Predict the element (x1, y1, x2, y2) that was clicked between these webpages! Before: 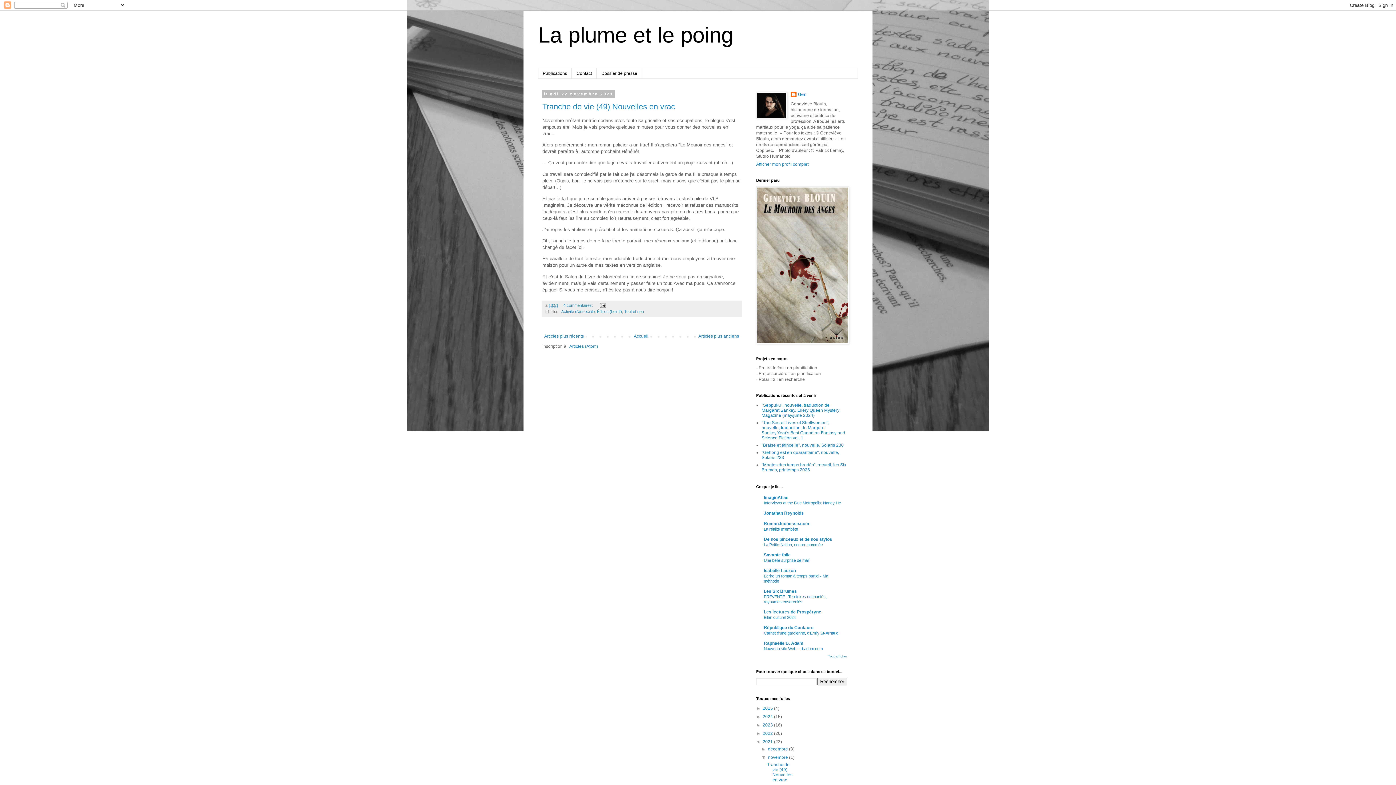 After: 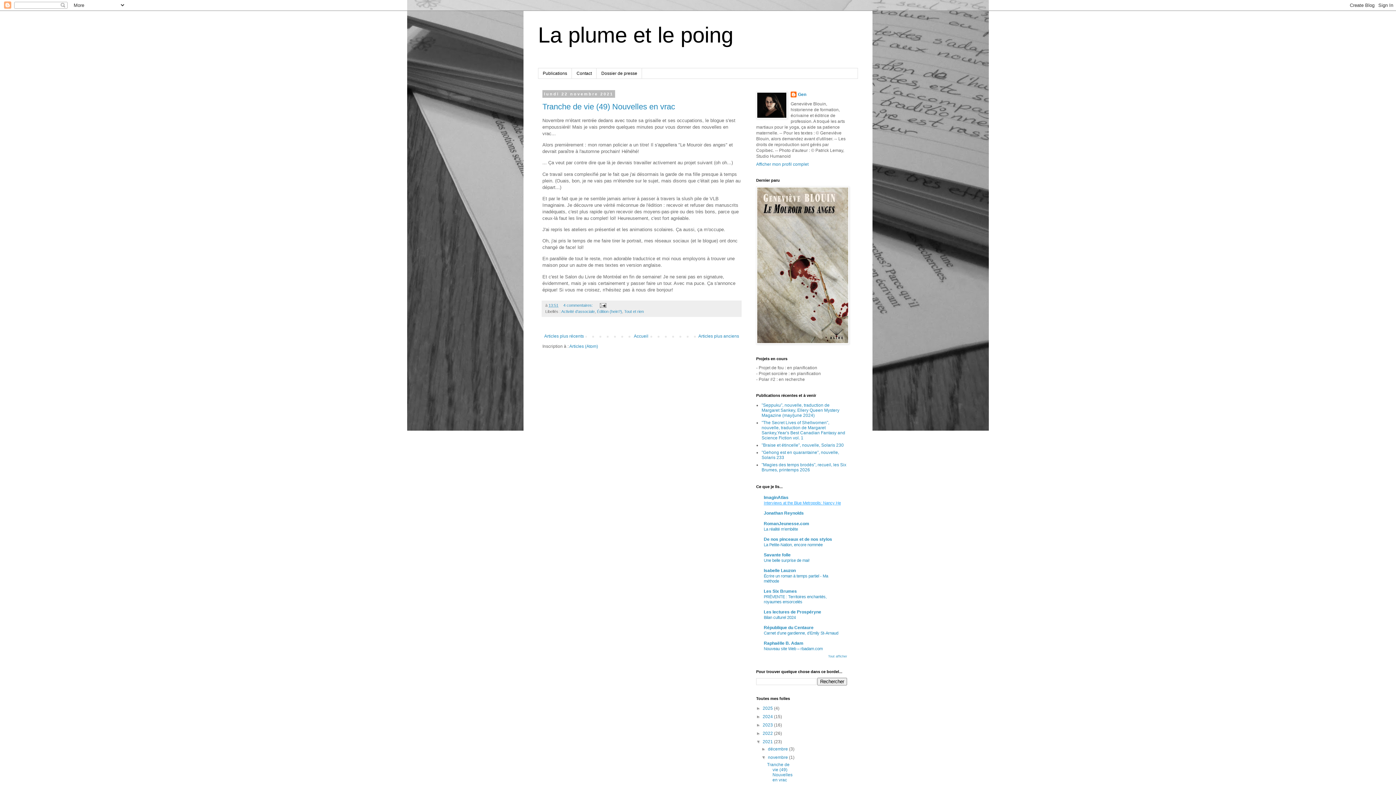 Action: label: Interviews at the Blue Metropolis: Nancy He bbox: (764, 501, 841, 505)